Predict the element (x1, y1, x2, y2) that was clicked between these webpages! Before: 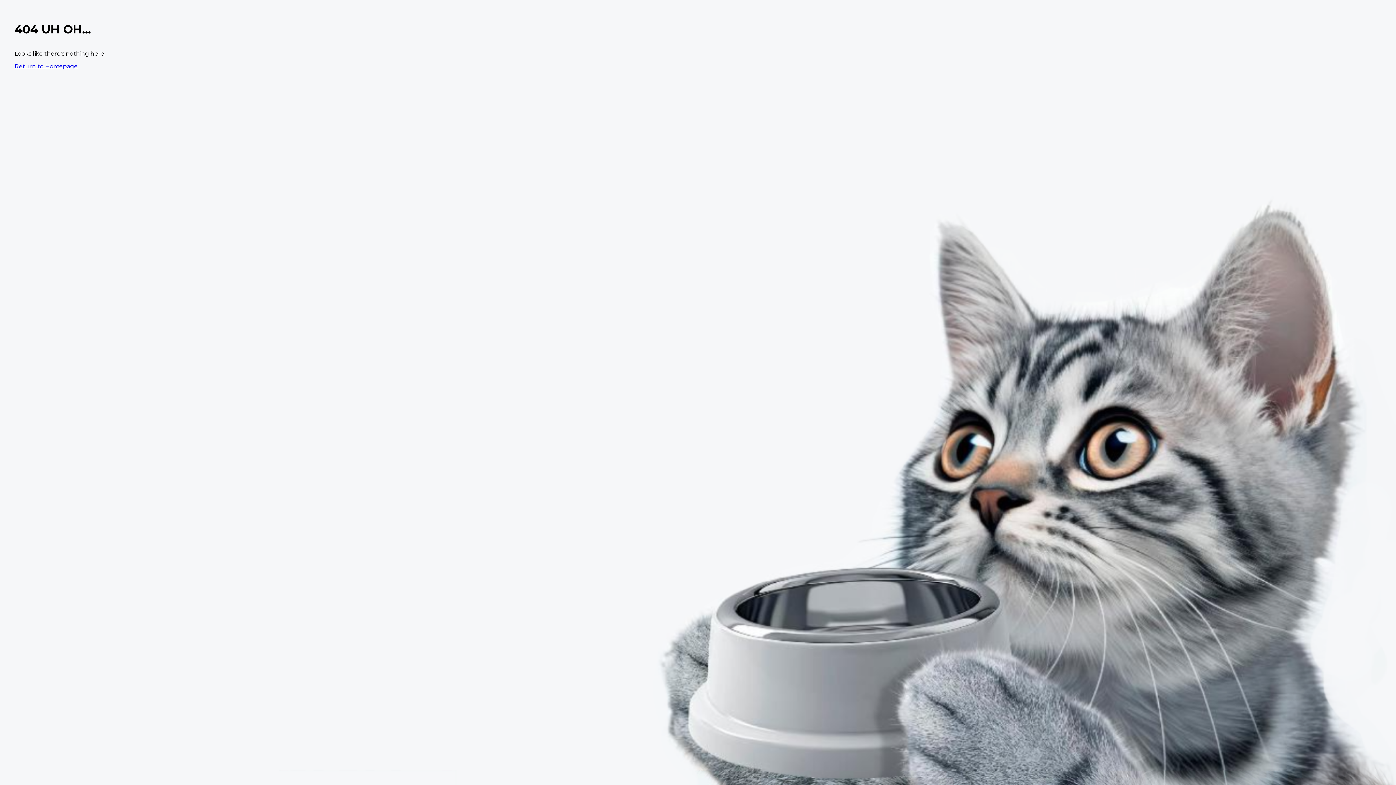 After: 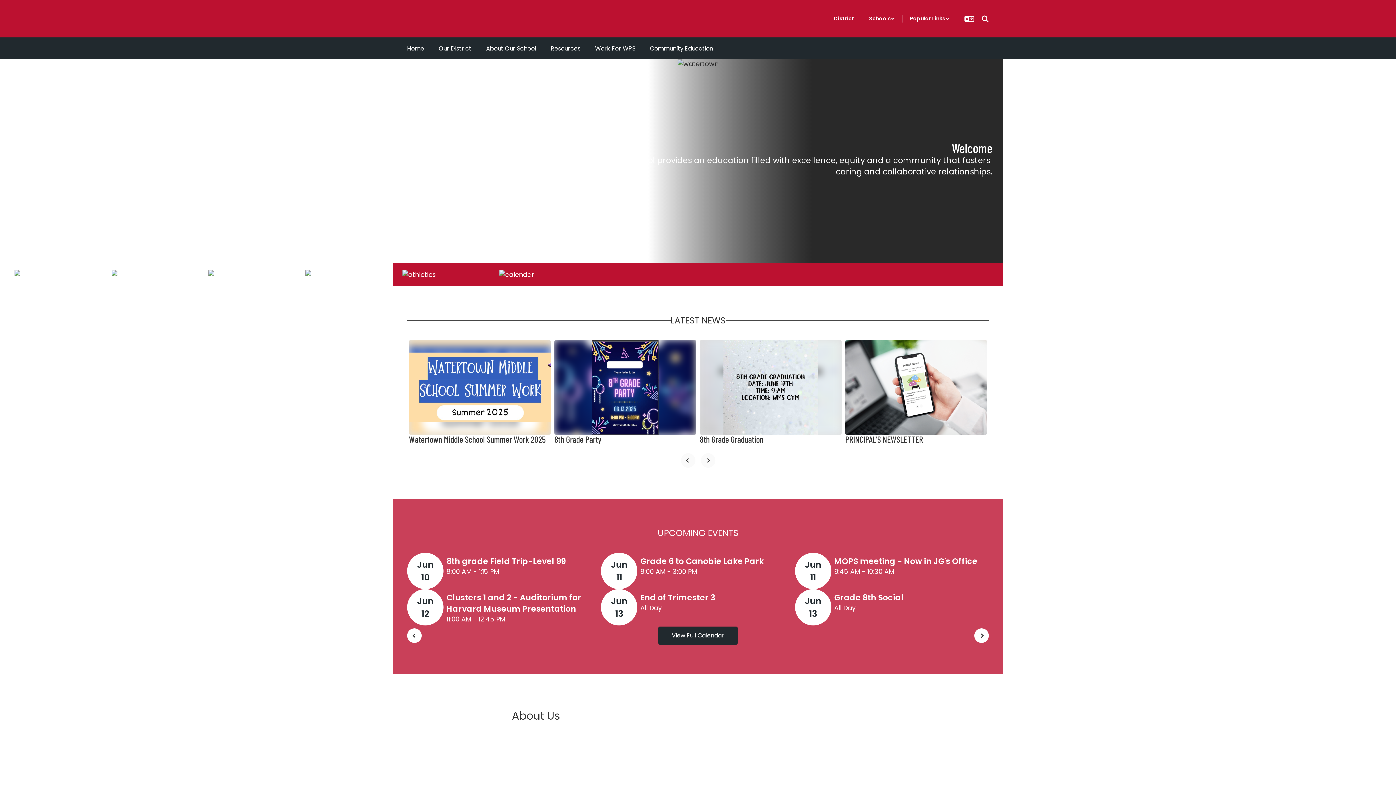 Action: bbox: (14, 62, 77, 69) label: Return to Homepage